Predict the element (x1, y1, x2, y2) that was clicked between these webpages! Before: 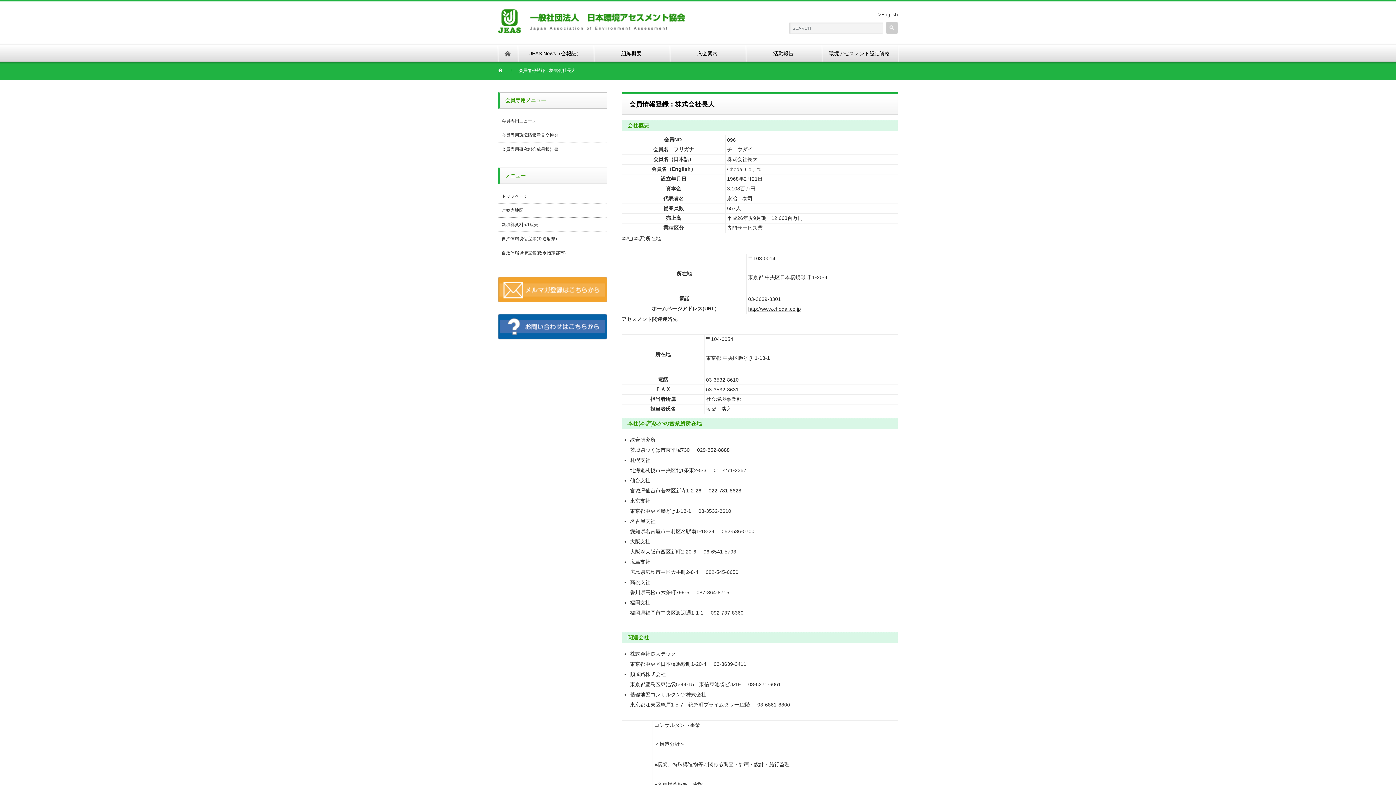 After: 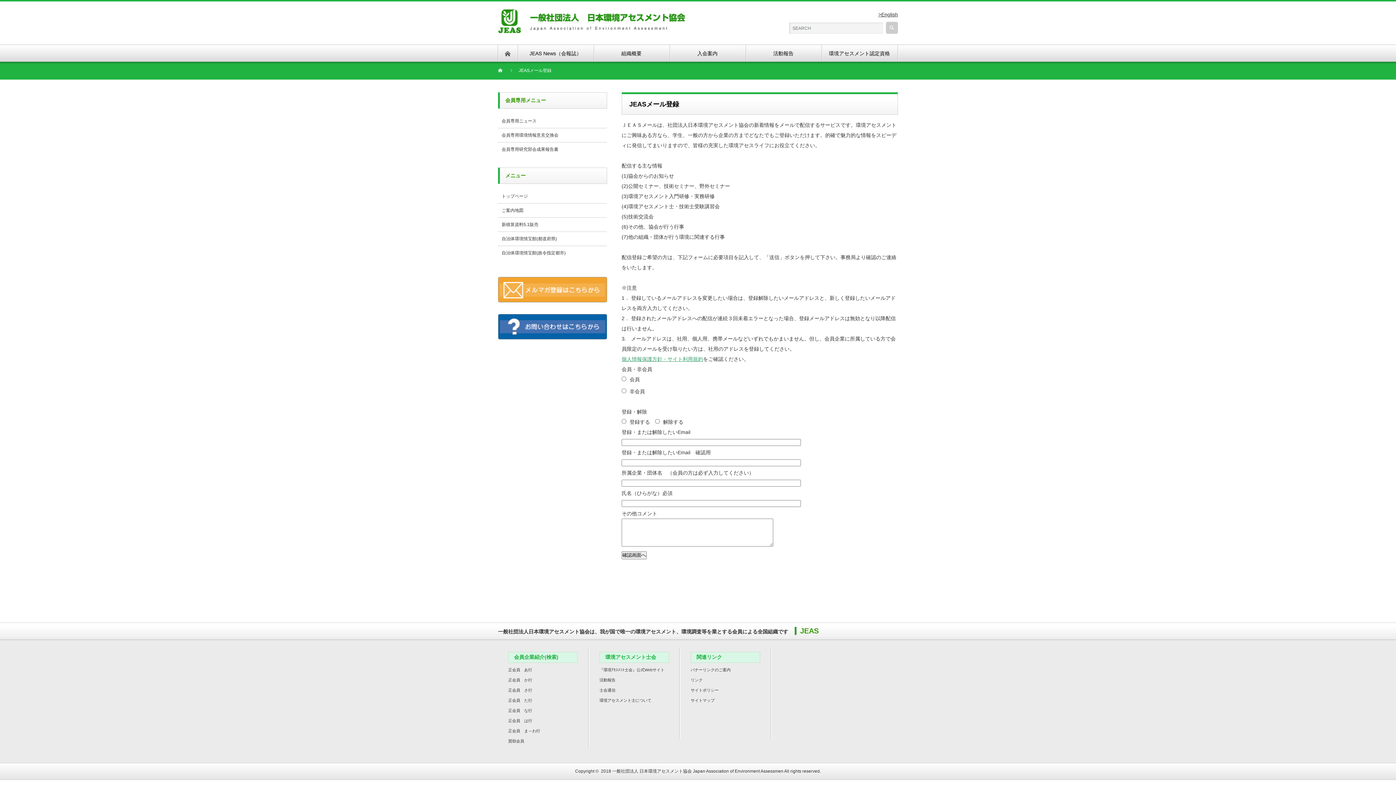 Action: bbox: (498, 296, 607, 302)